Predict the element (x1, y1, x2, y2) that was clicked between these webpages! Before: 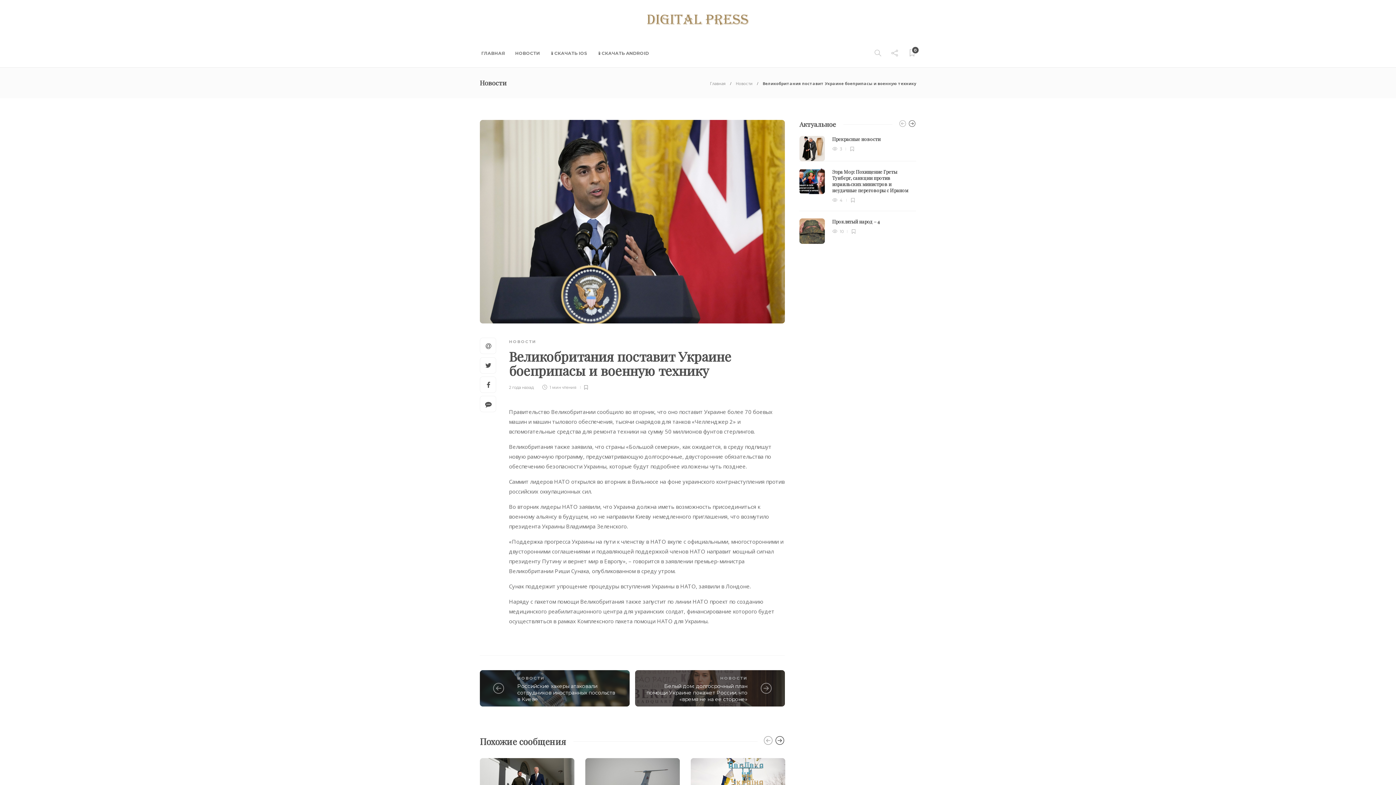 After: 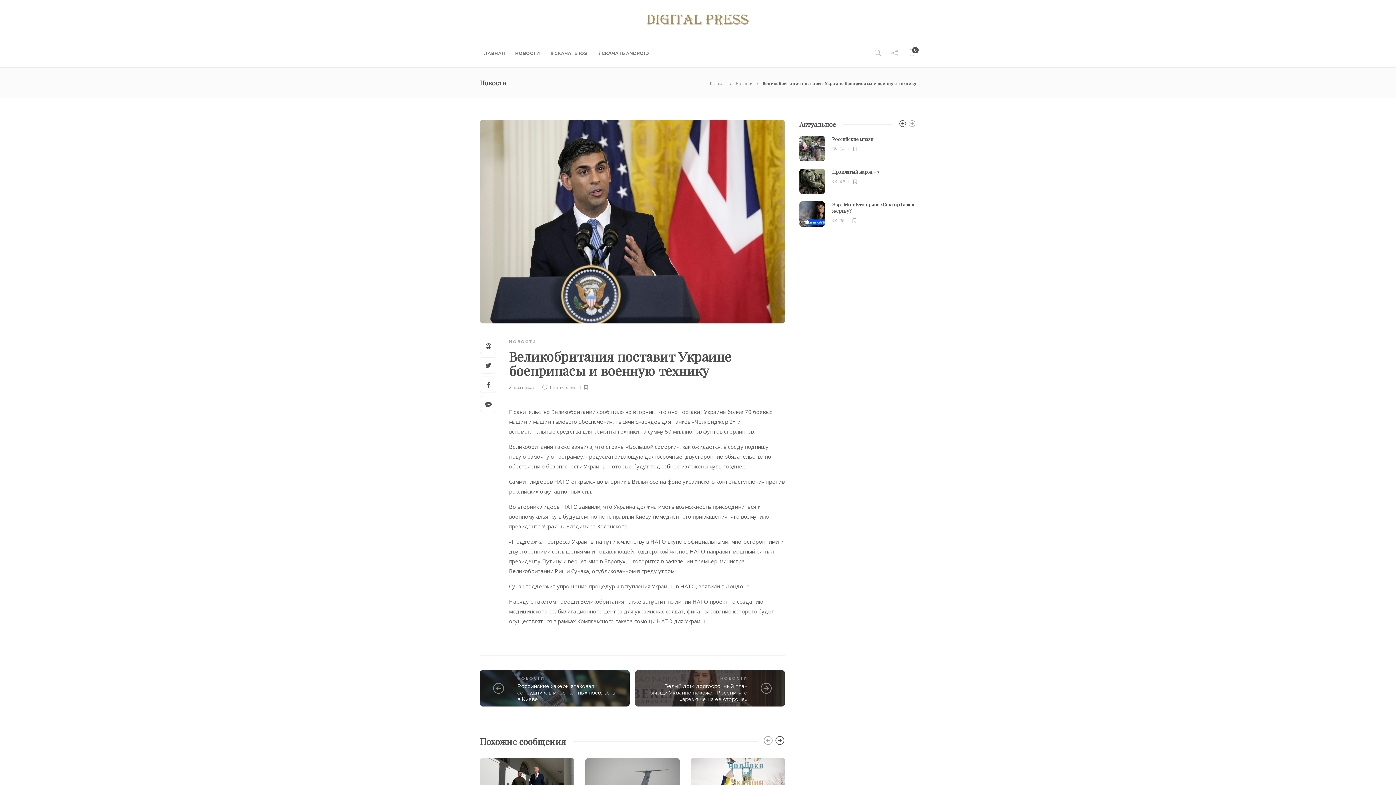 Action: bbox: (906, 120, 915, 129)